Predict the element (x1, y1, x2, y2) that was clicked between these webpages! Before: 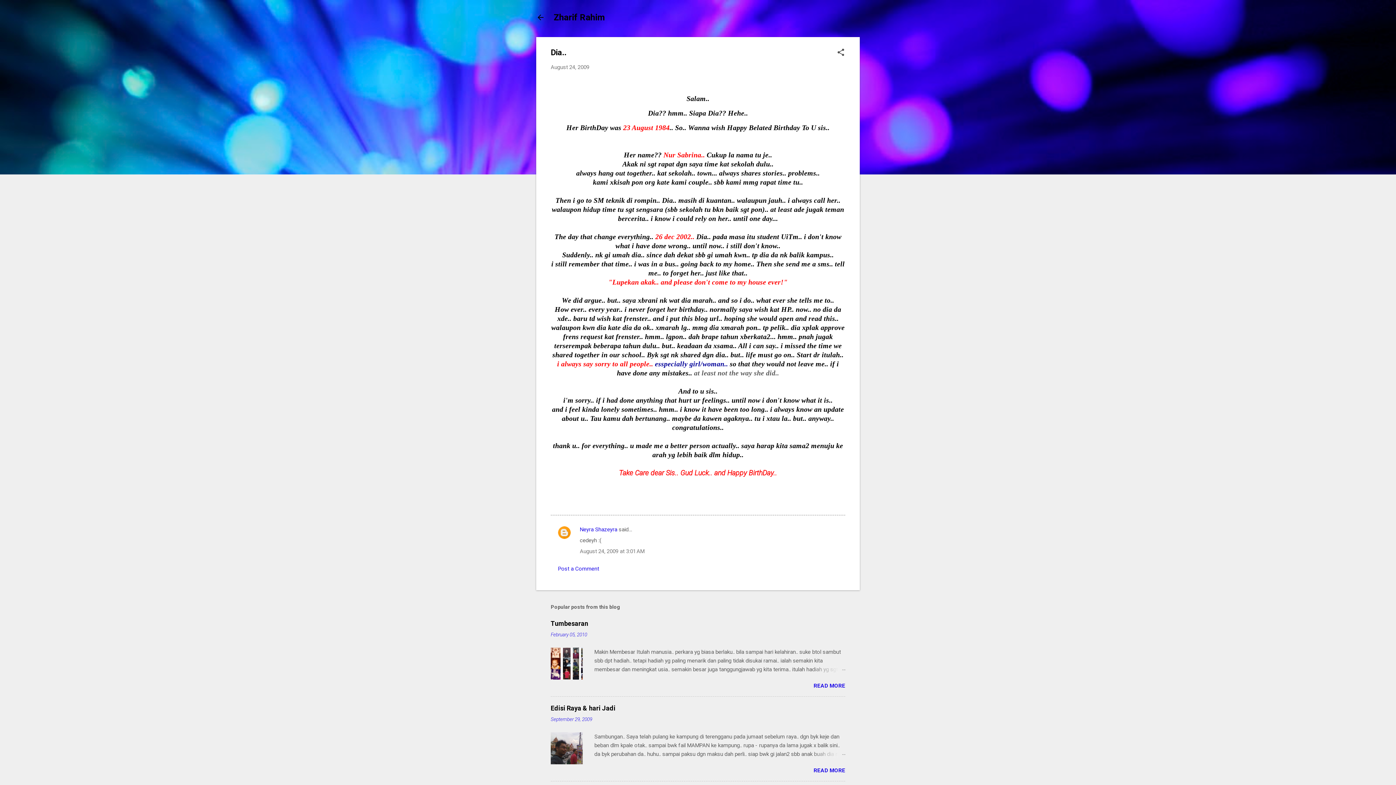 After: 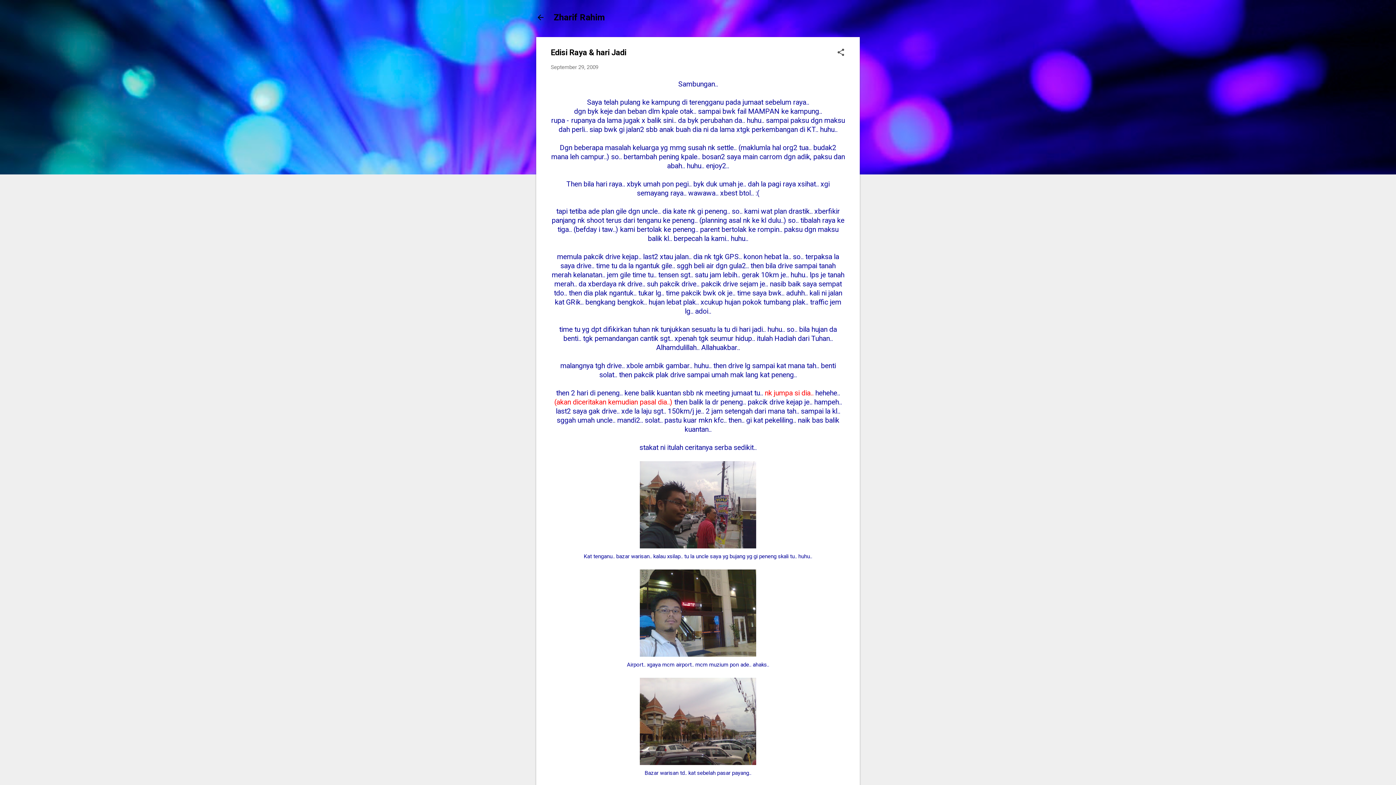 Action: label: September 29, 2009 bbox: (550, 716, 592, 722)